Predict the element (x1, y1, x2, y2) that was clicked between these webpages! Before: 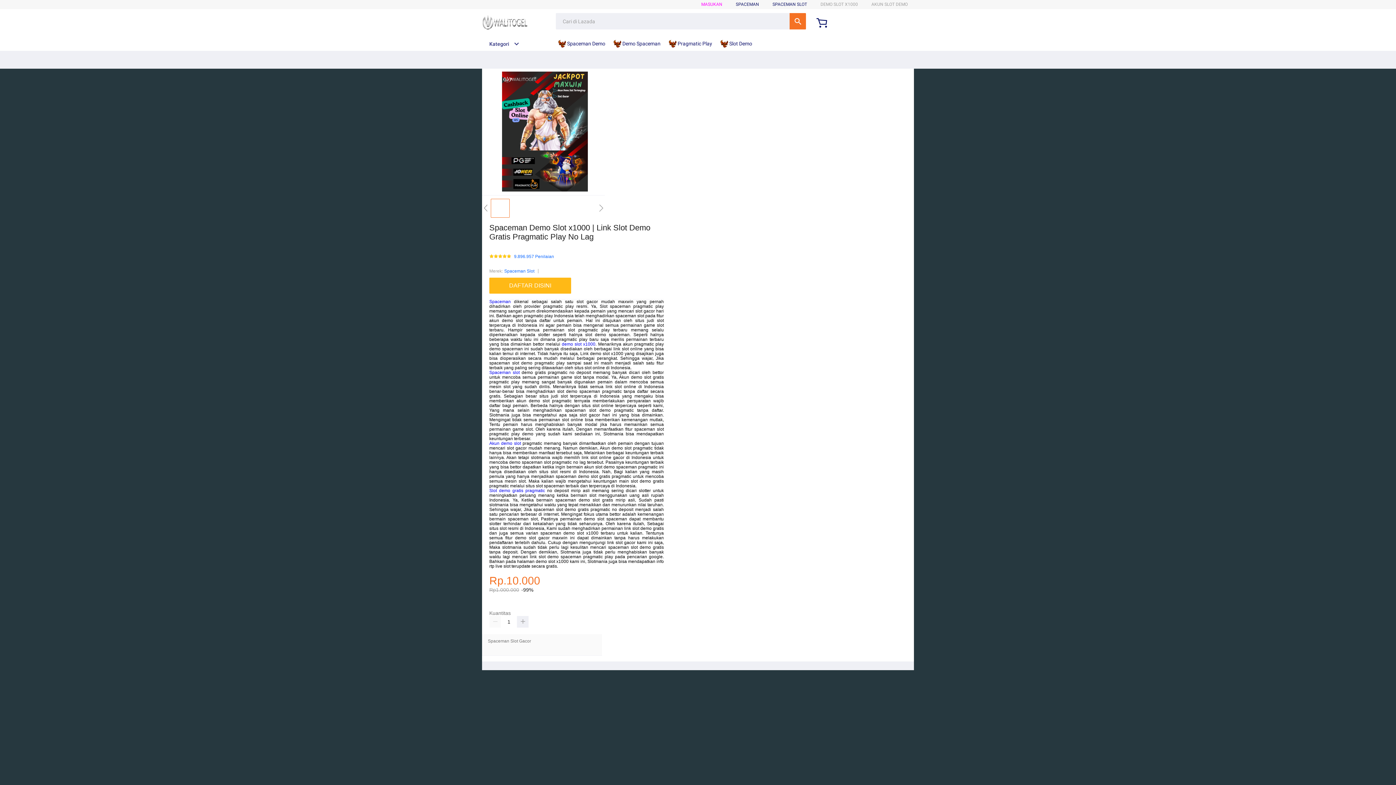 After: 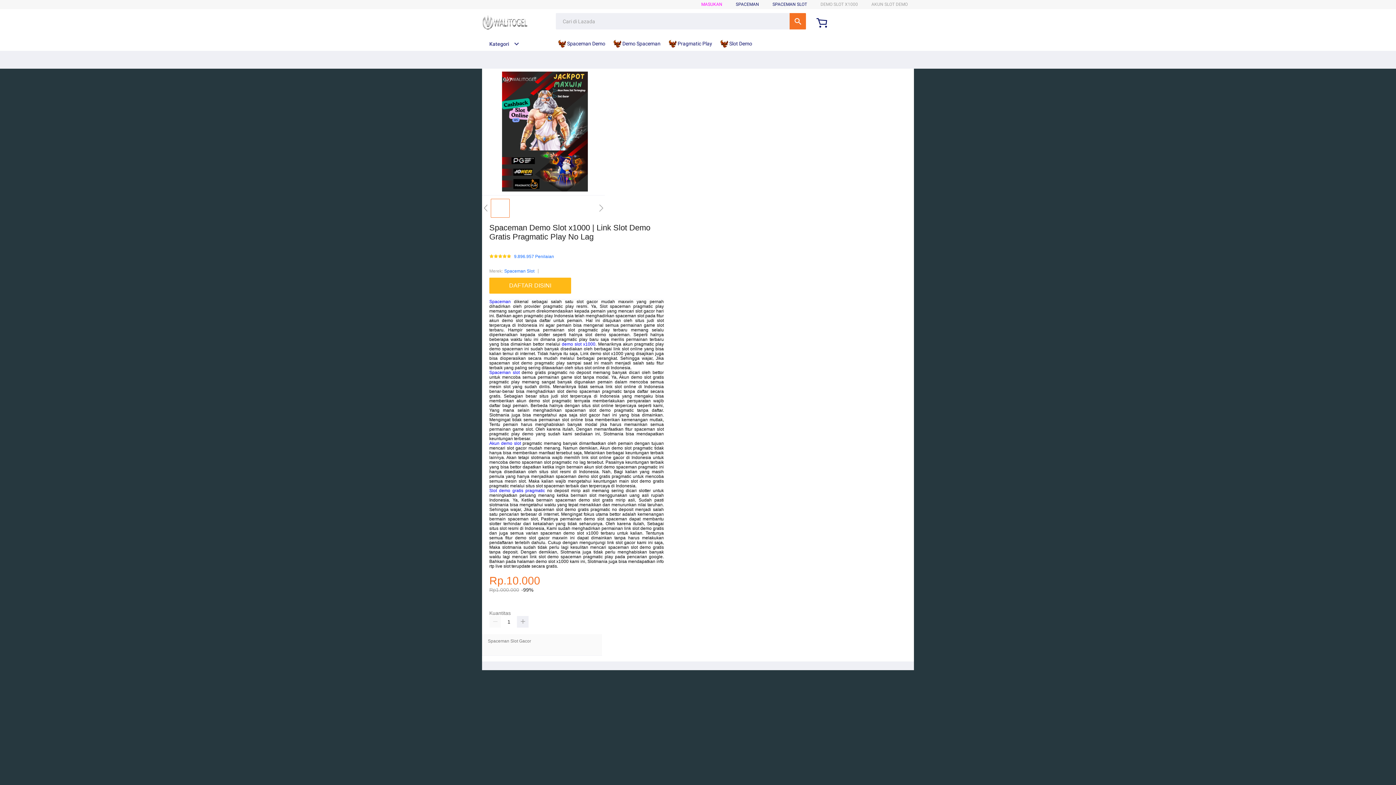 Action: bbox: (613, 36, 664, 50) label:  Demo Spaceman